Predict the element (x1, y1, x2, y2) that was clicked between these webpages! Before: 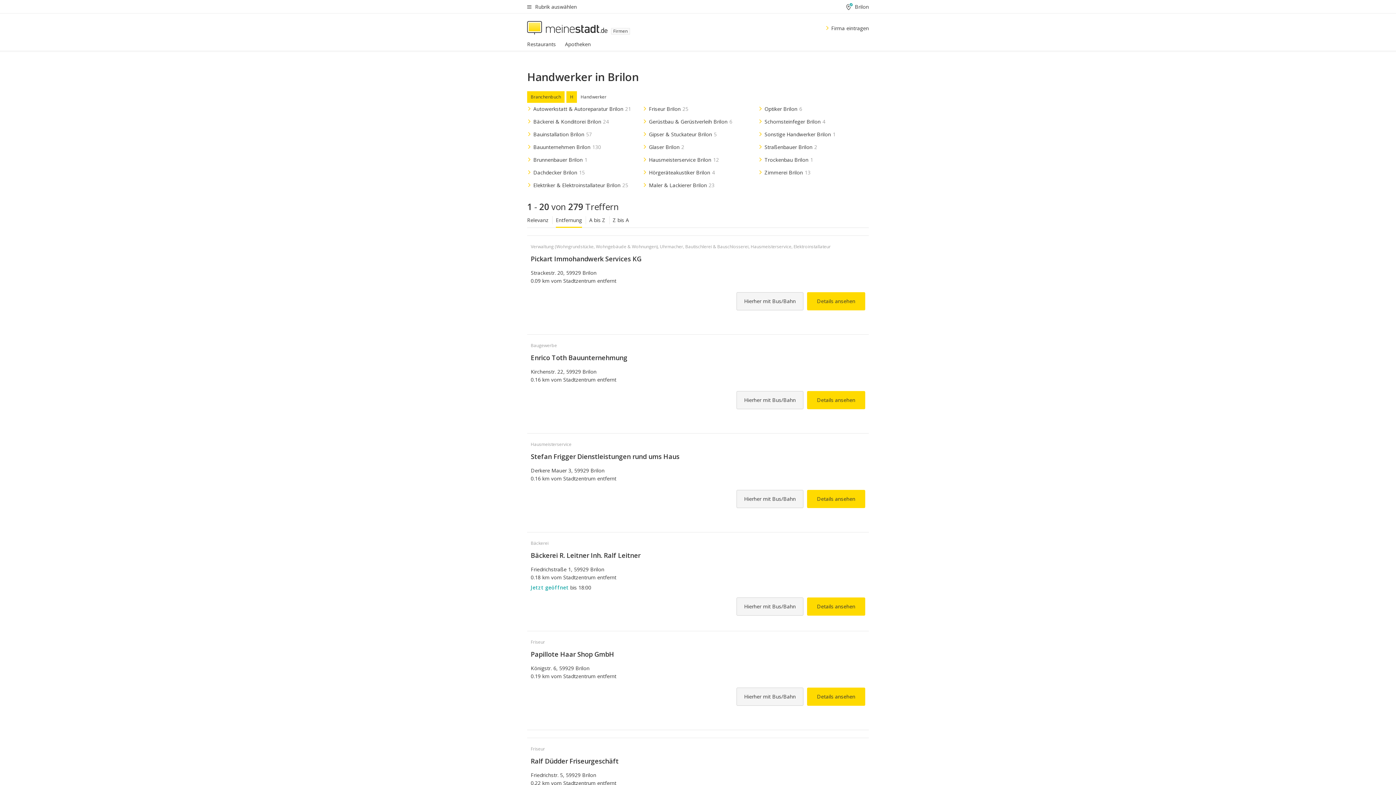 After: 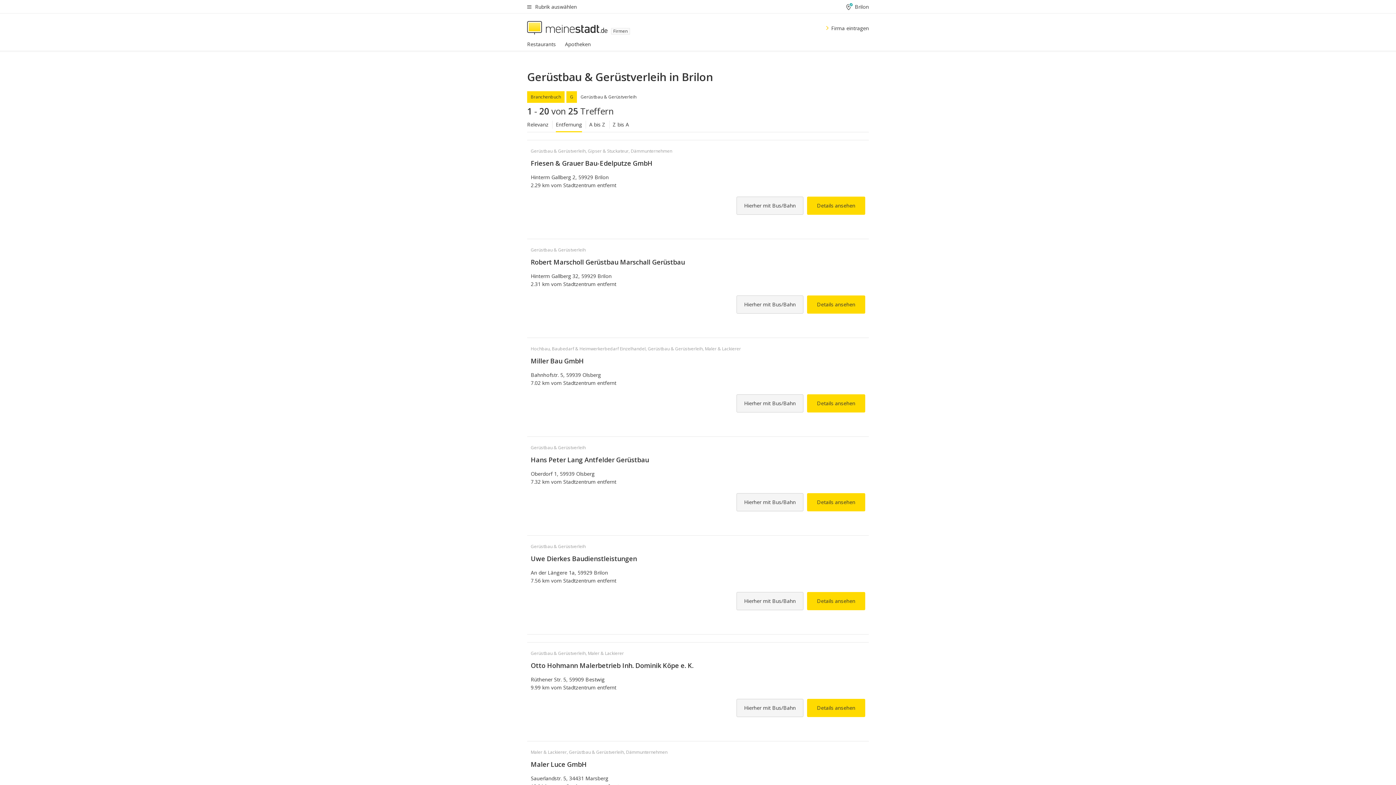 Action: bbox: (642, 118, 753, 125) label: Gerüstbau & Gerüstverleih Brilon6